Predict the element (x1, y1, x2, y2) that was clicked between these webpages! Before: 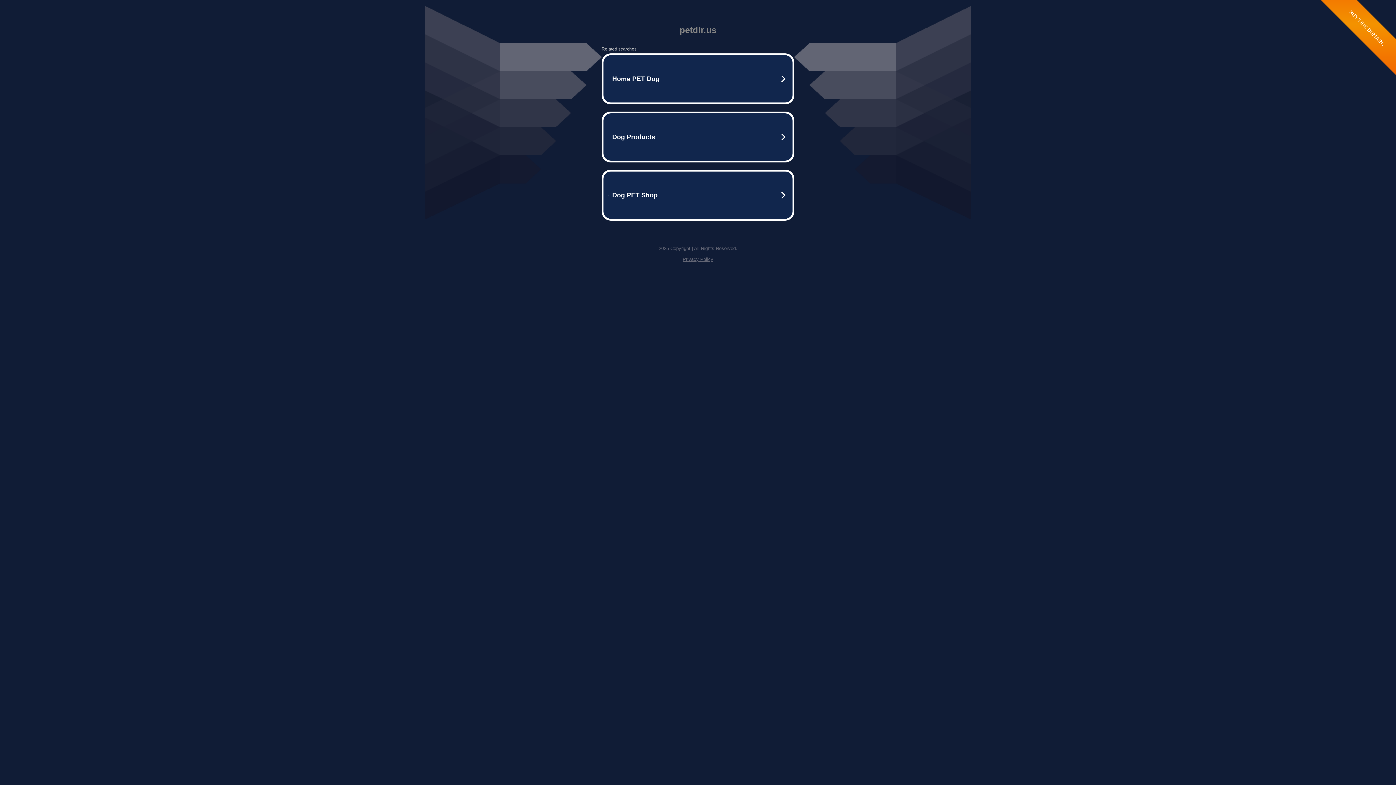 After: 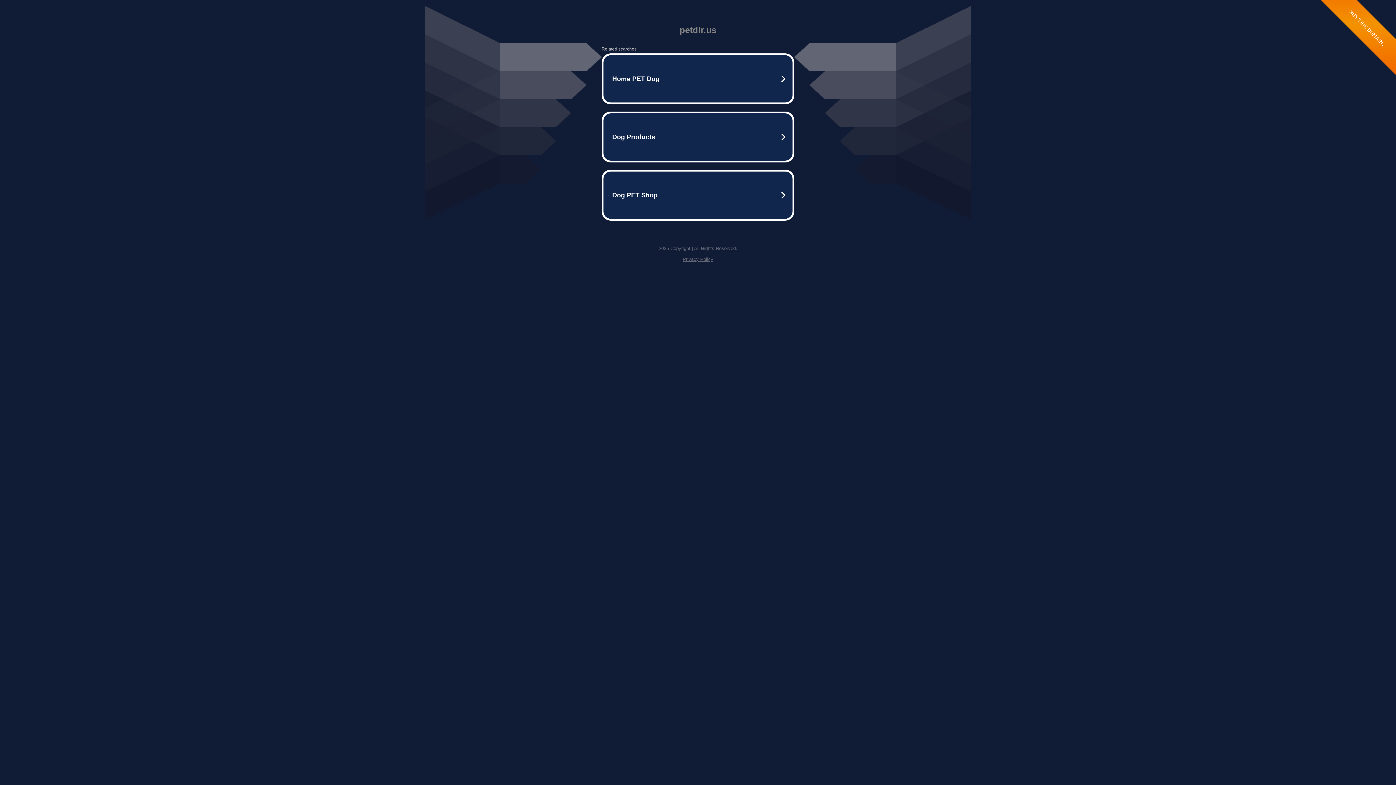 Action: label: Privacy Policy bbox: (682, 256, 713, 262)